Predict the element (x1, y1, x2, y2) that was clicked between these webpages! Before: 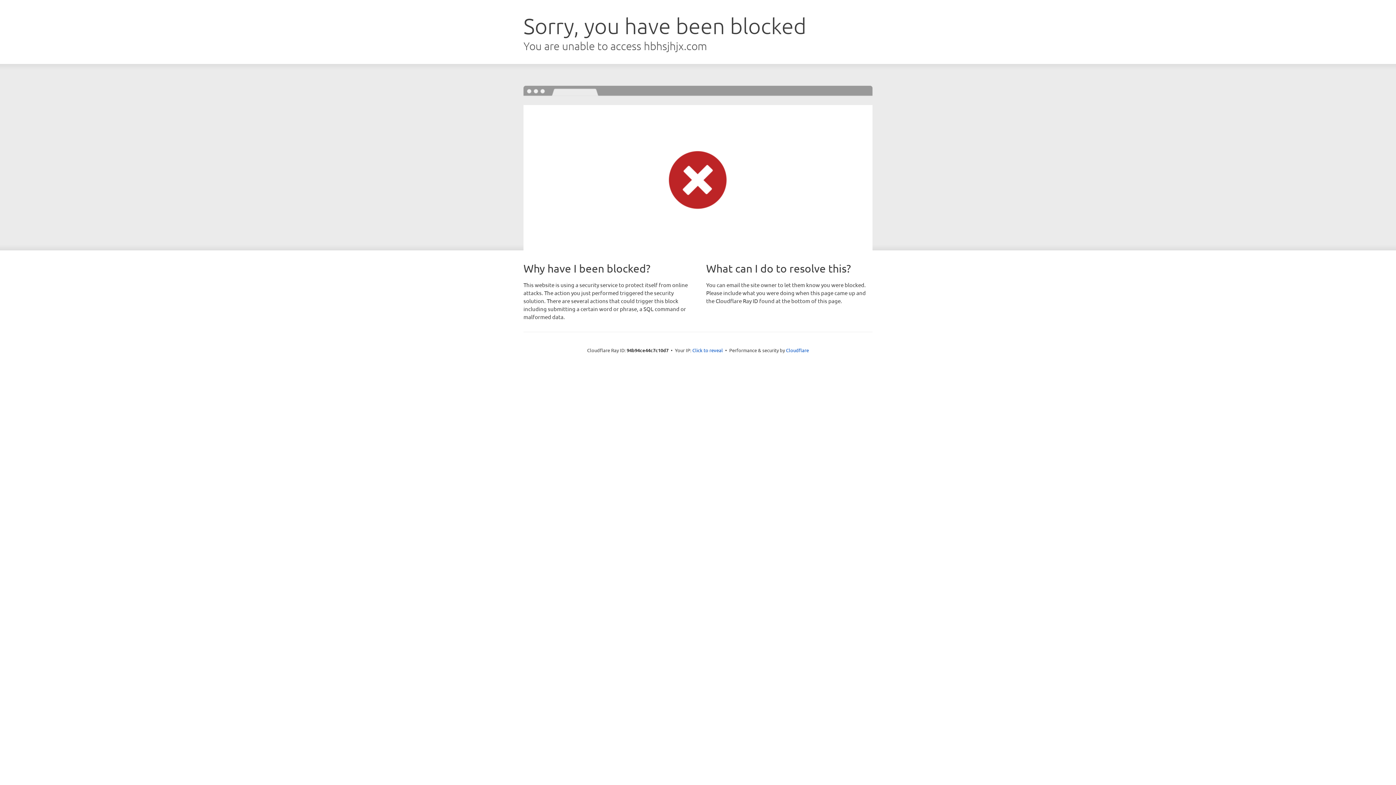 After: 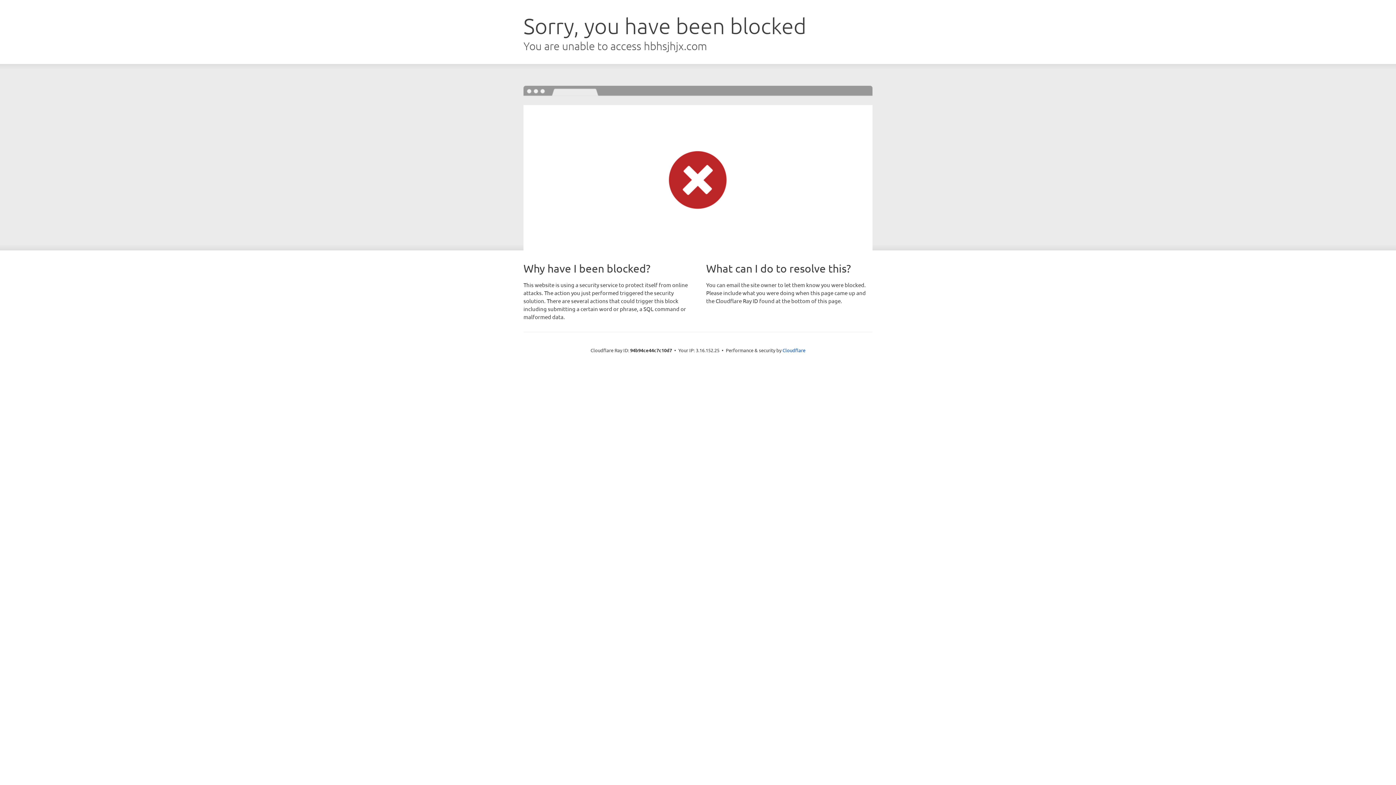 Action: bbox: (692, 346, 723, 353) label: Click to reveal